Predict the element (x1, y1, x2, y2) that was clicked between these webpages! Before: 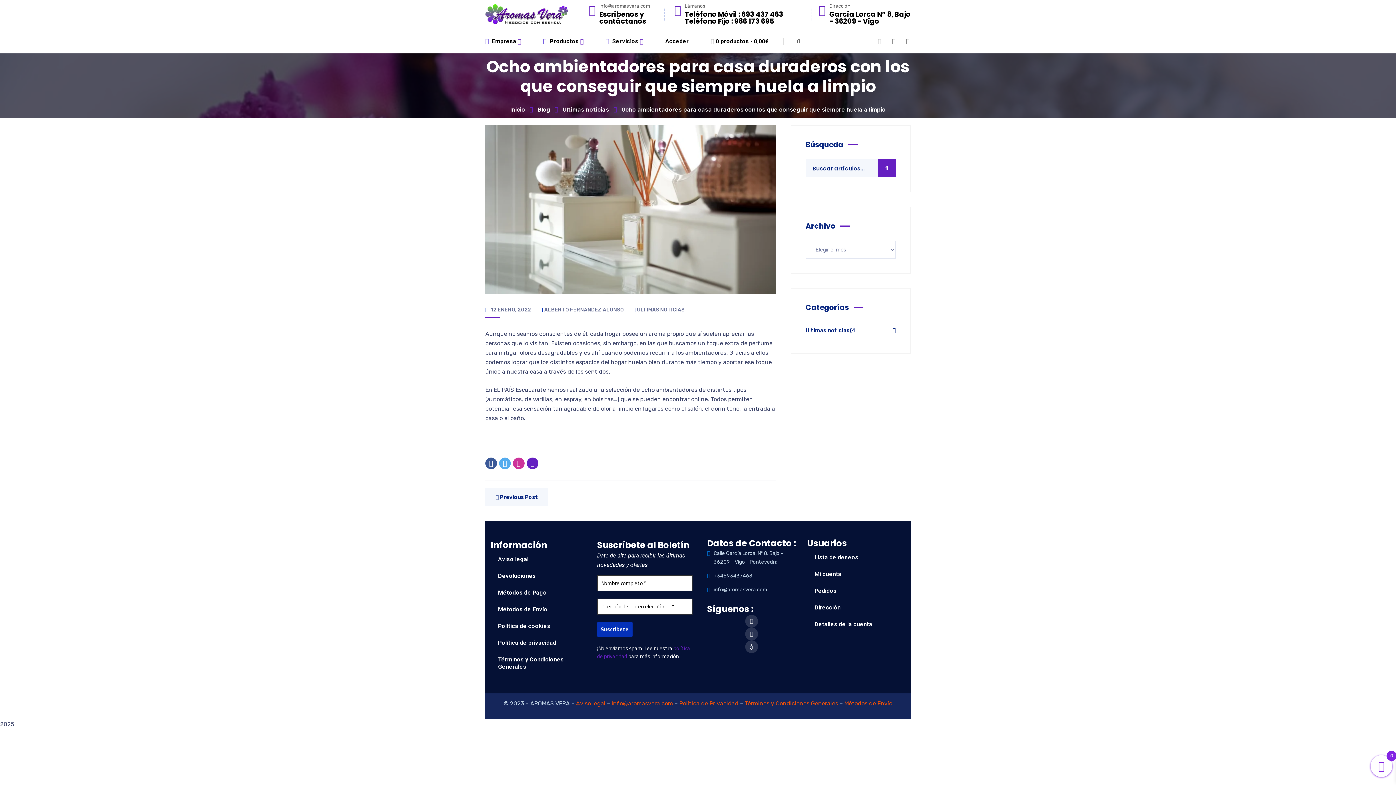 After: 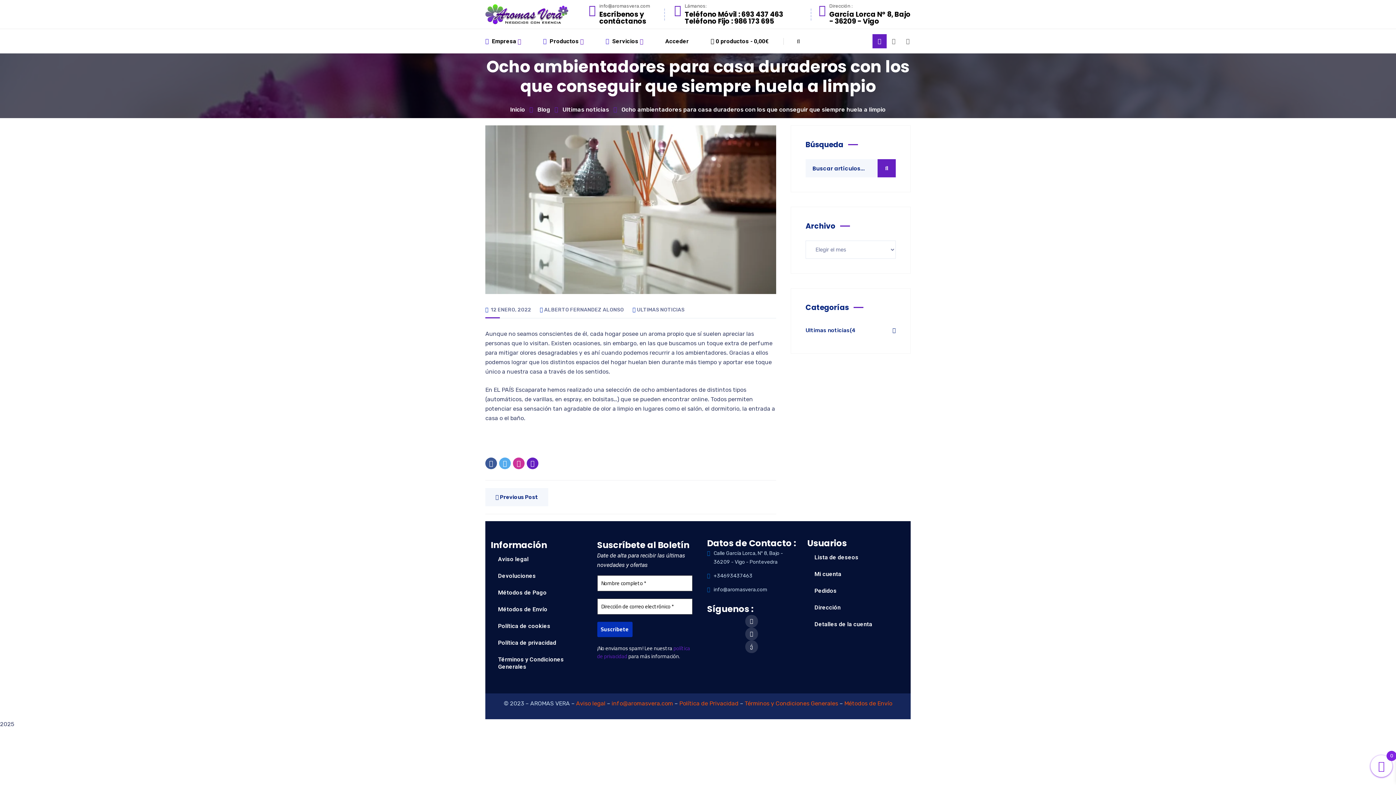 Action: bbox: (872, 34, 886, 48)